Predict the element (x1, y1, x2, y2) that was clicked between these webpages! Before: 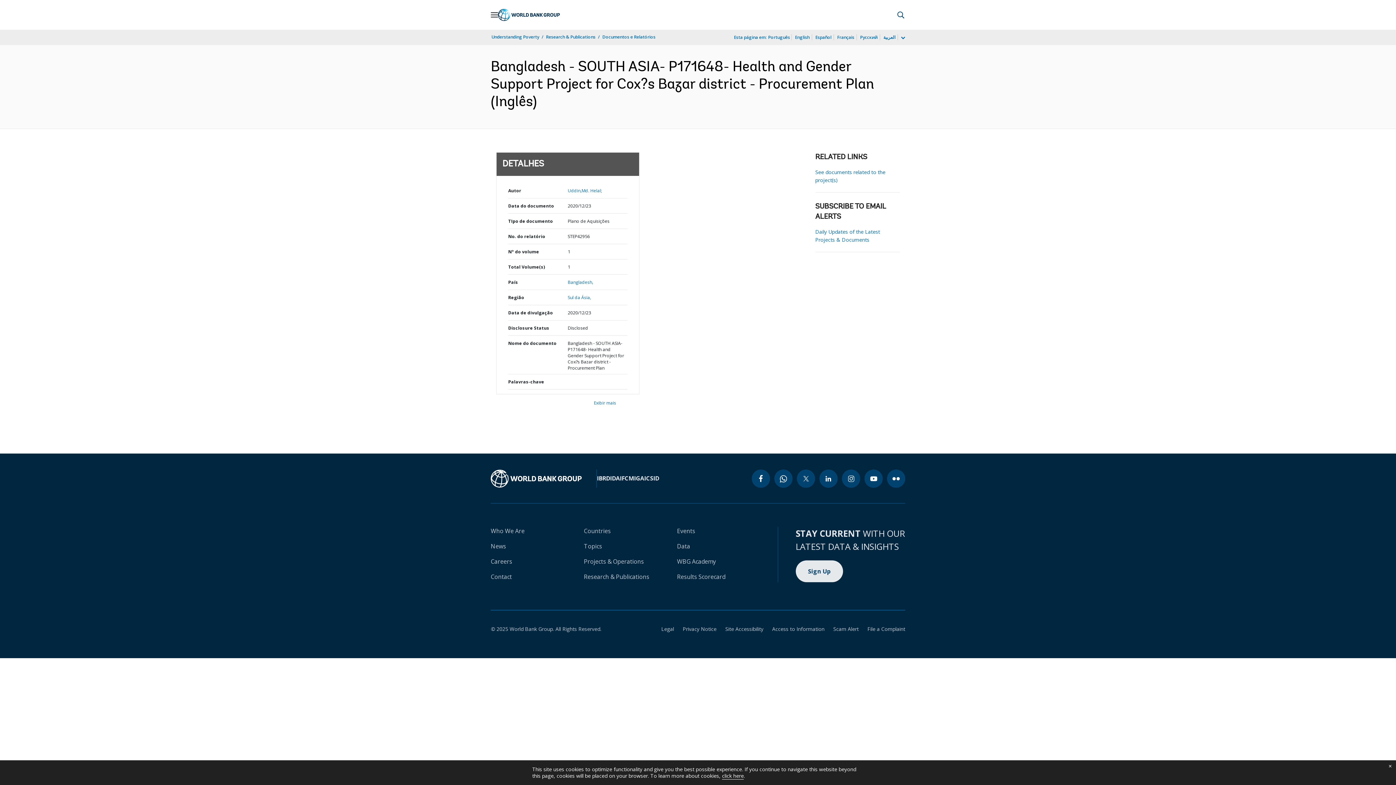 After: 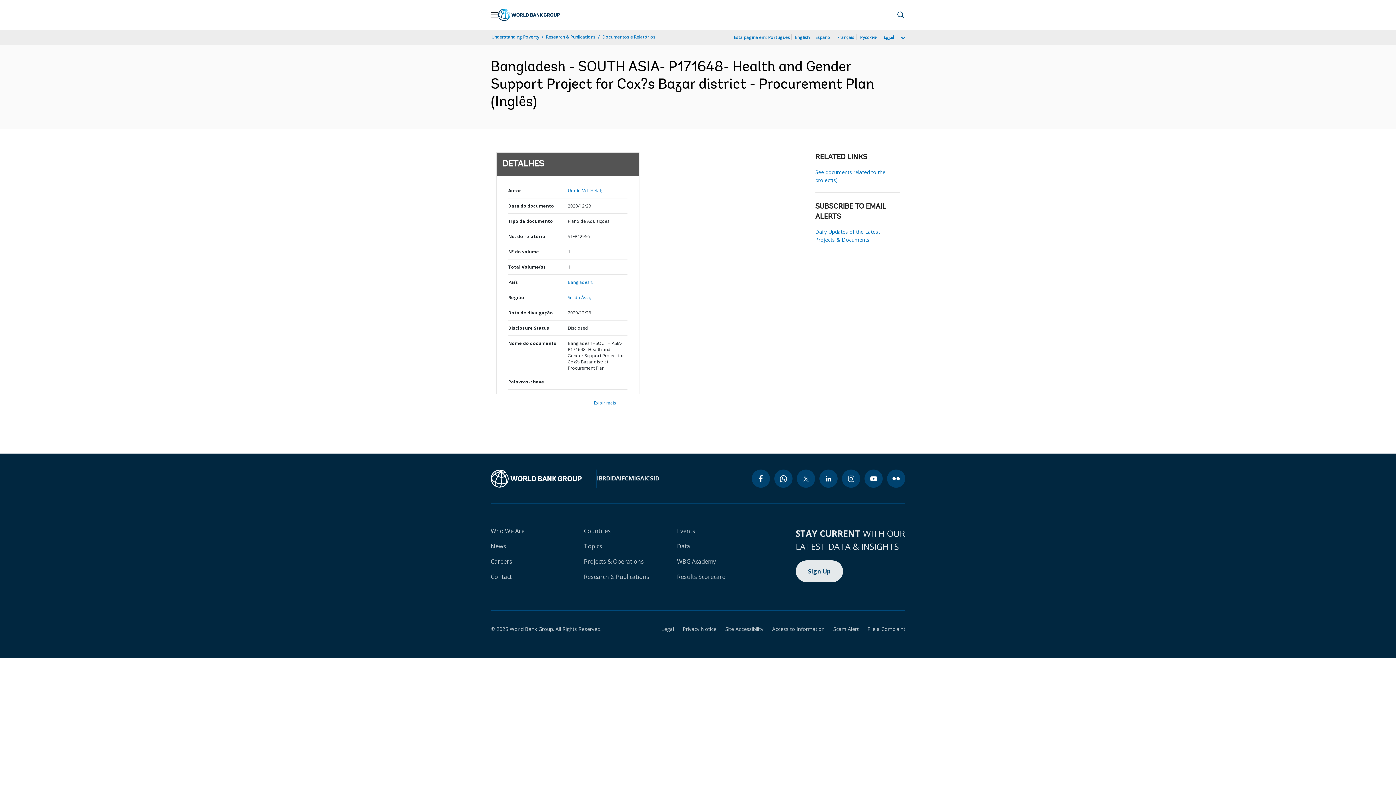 Action: bbox: (1384, 760, 1396, 772) label: close cookies policy notification